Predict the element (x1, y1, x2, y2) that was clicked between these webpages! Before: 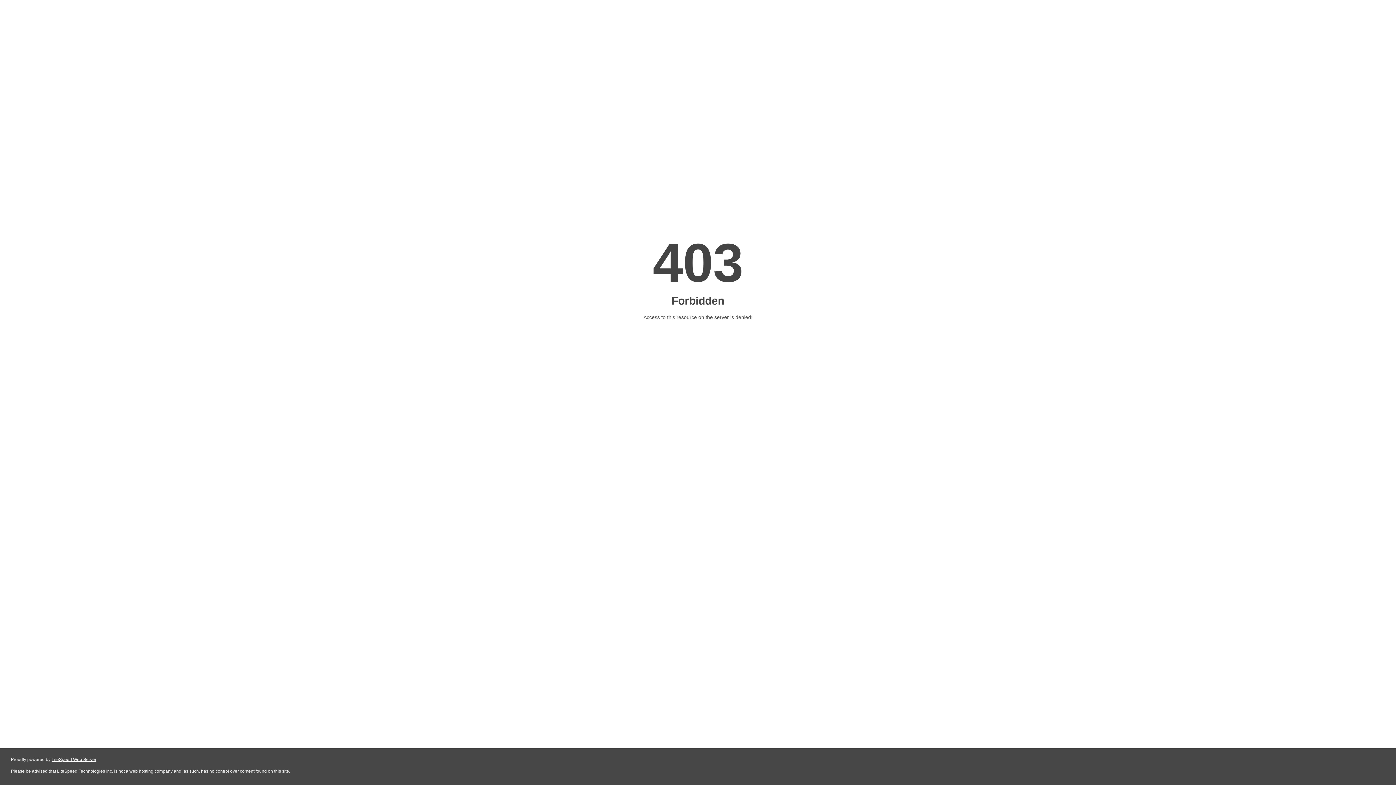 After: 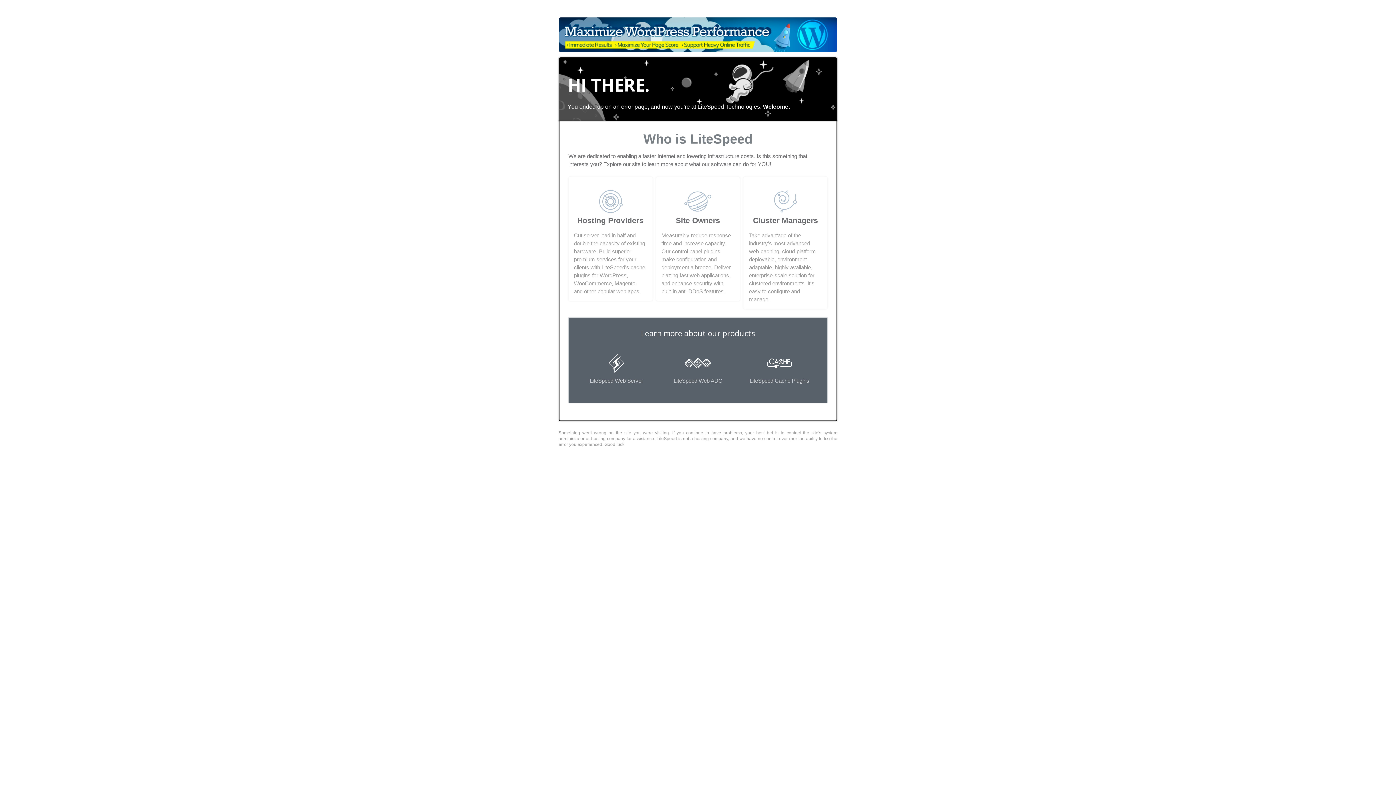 Action: bbox: (51, 757, 96, 762) label: LiteSpeed Web Server